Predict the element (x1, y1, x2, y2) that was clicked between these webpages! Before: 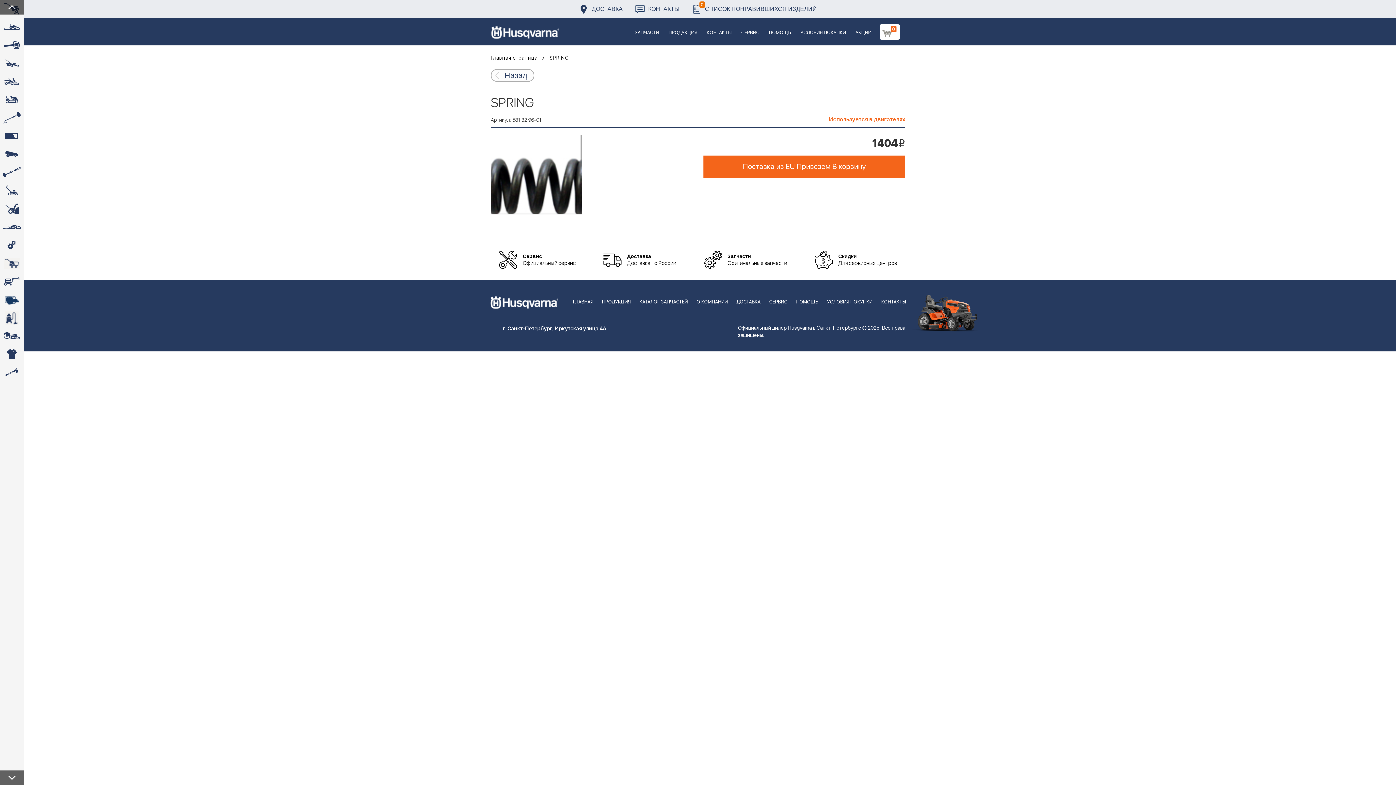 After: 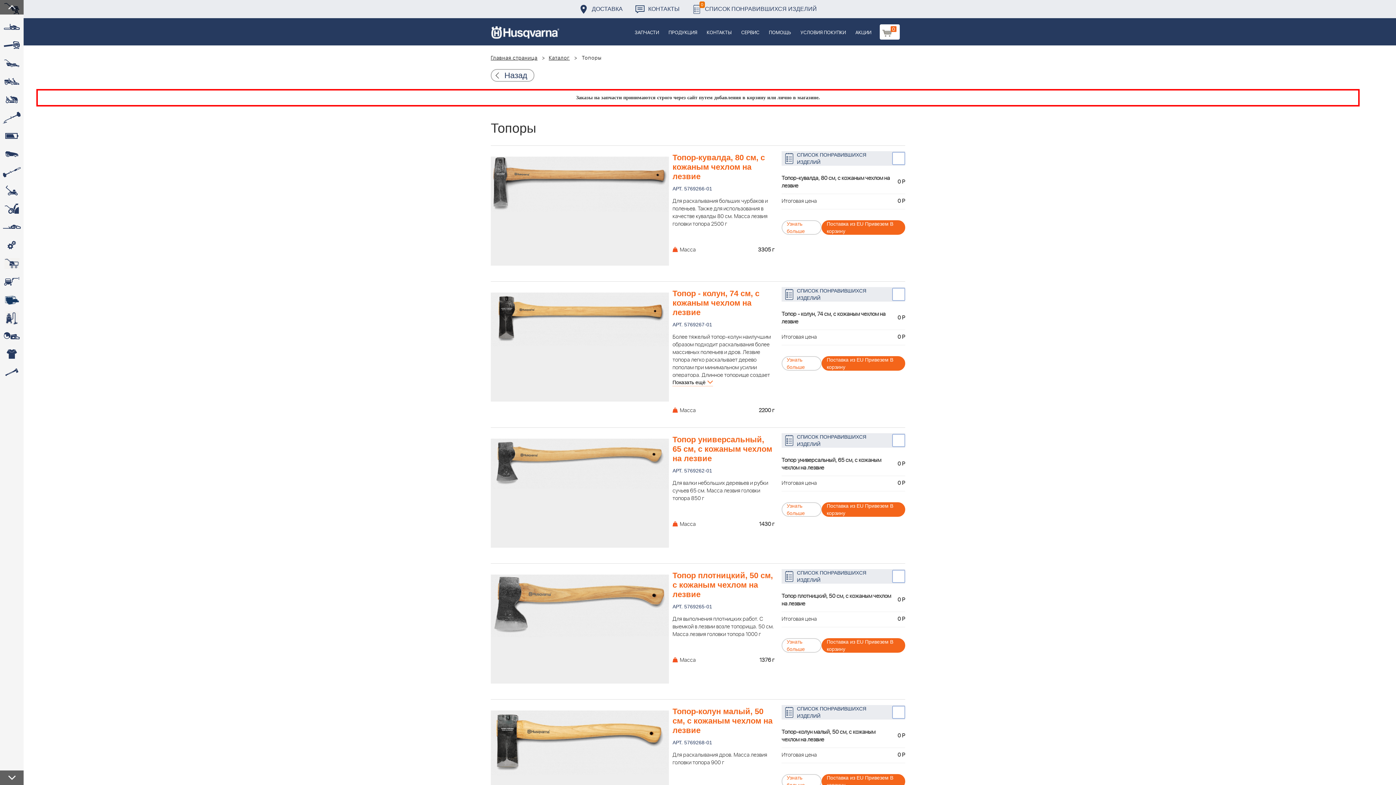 Action: label:  bbox: (0, 363, 23, 381)